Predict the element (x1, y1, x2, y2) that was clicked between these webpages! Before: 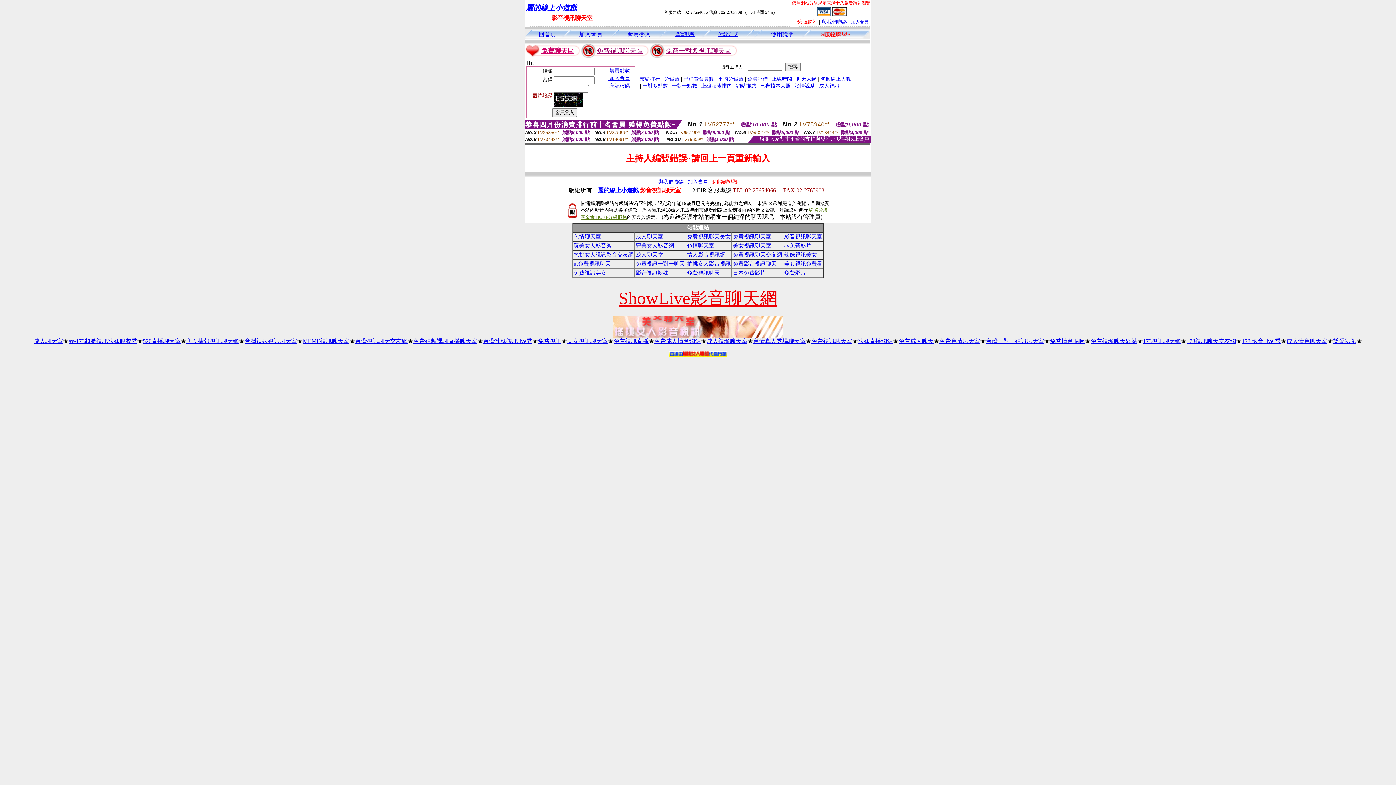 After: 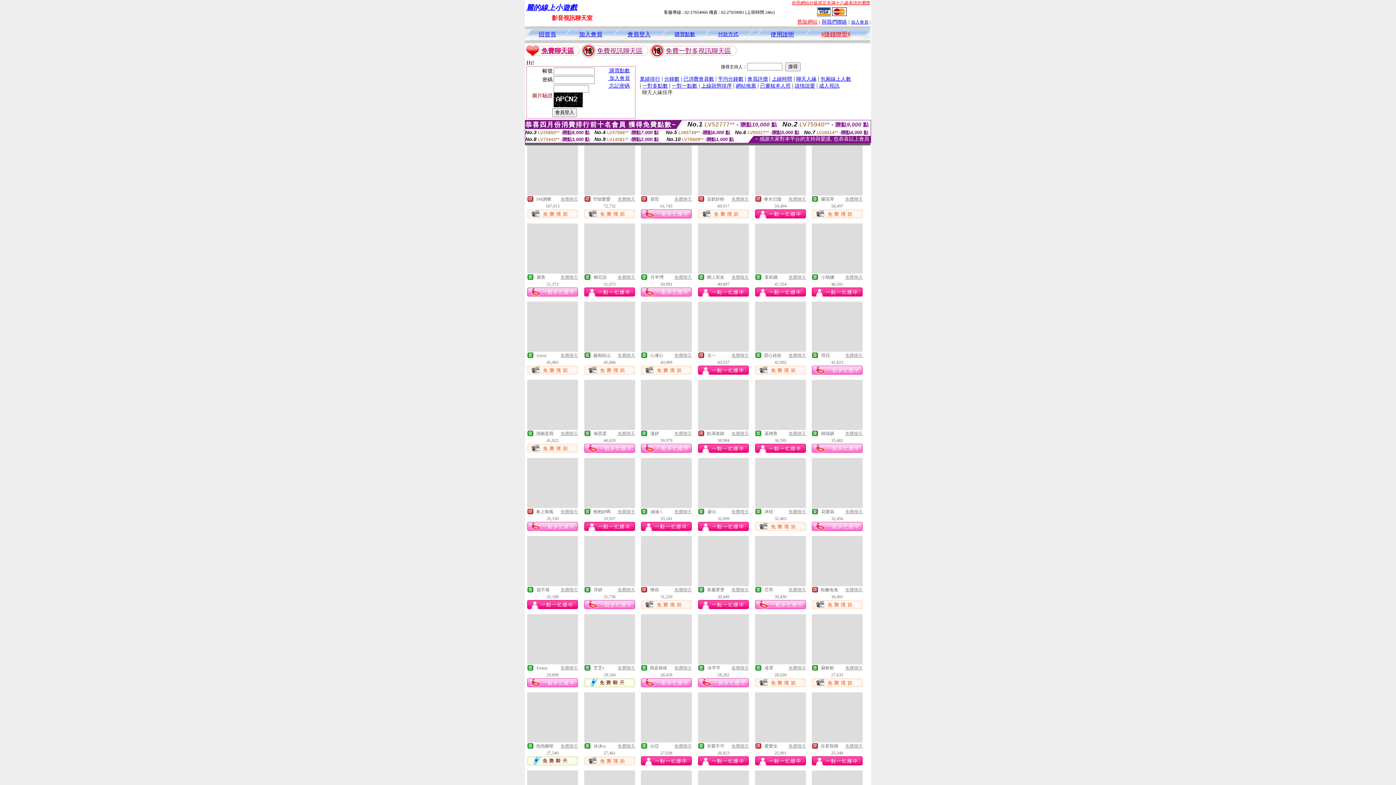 Action: bbox: (796, 75, 816, 81) label: 聊天人緣